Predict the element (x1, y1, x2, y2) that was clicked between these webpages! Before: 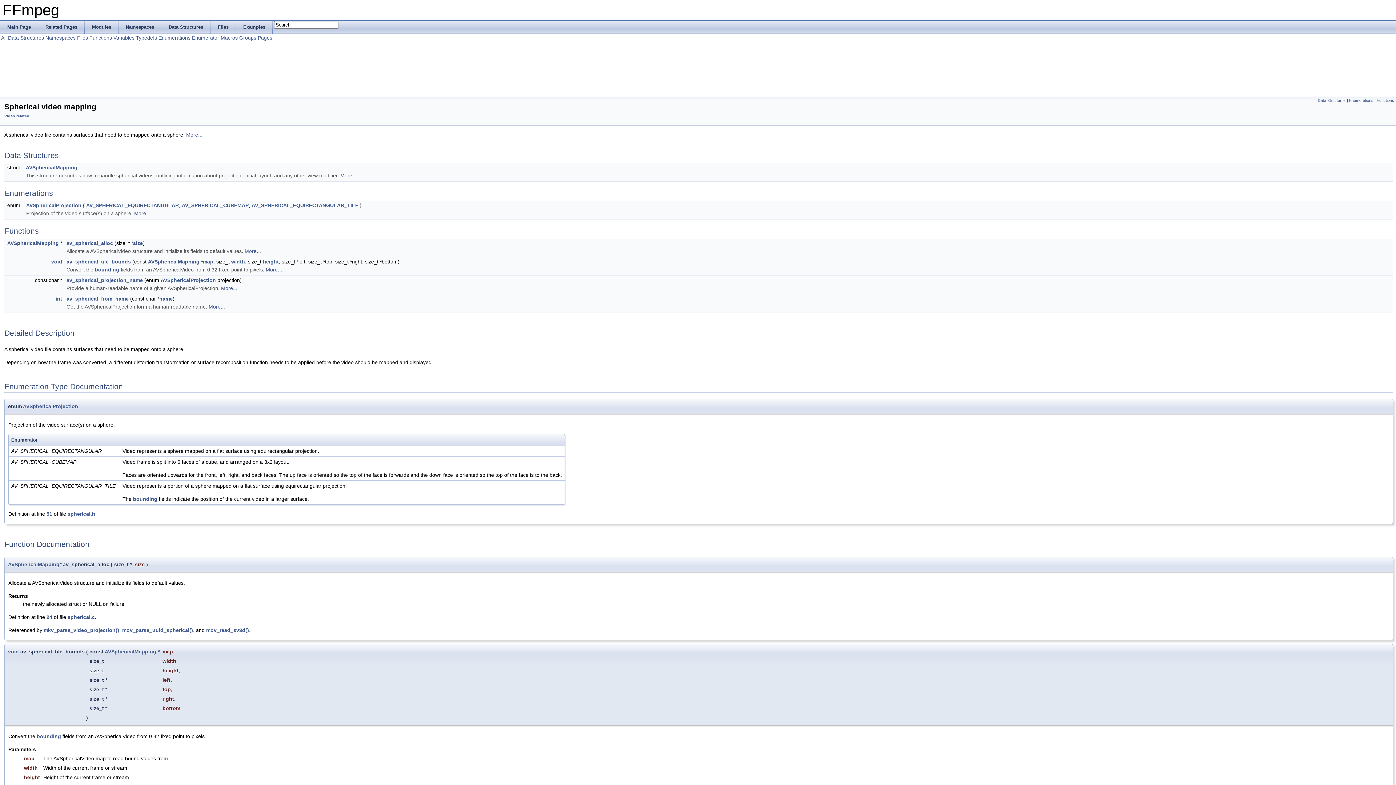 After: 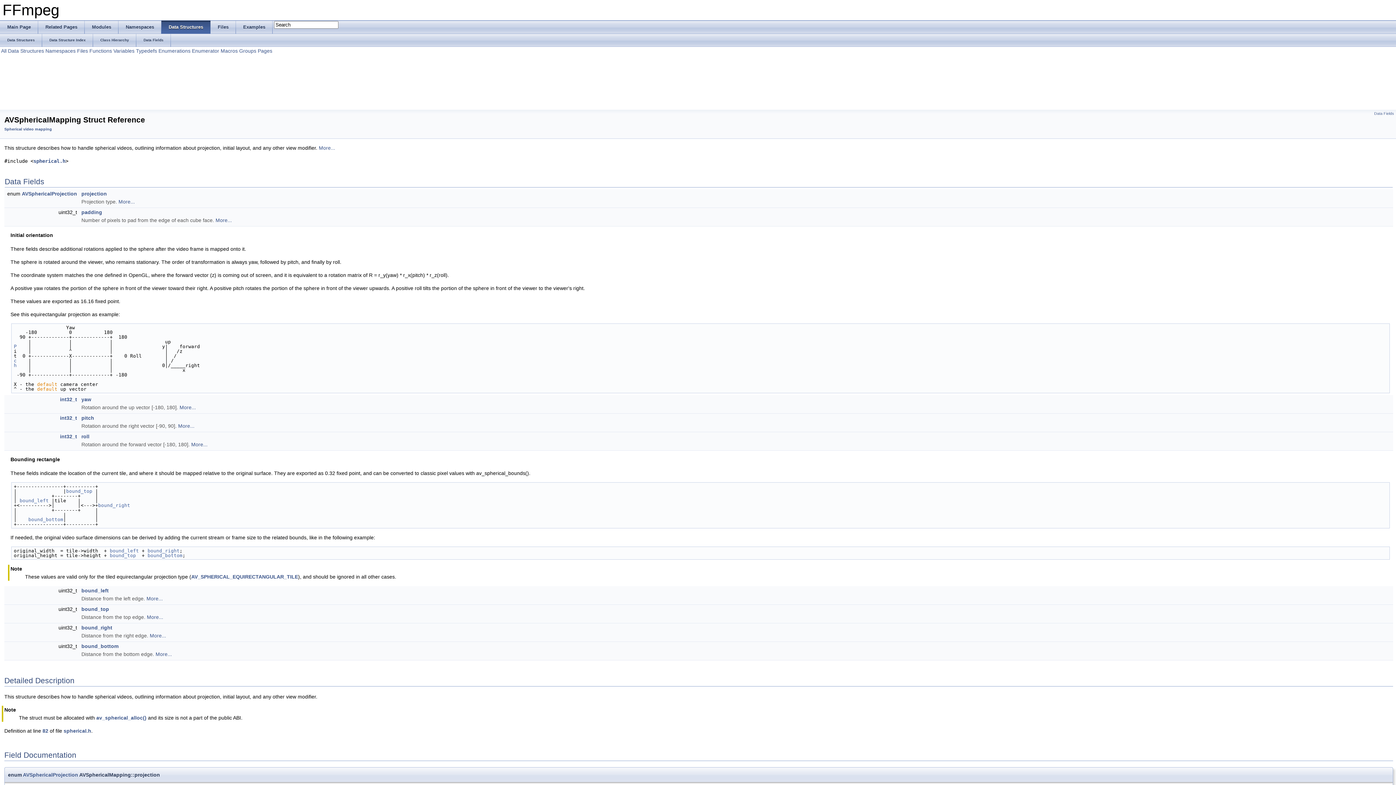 Action: bbox: (7, 240, 58, 246) label: AVSphericalMapping